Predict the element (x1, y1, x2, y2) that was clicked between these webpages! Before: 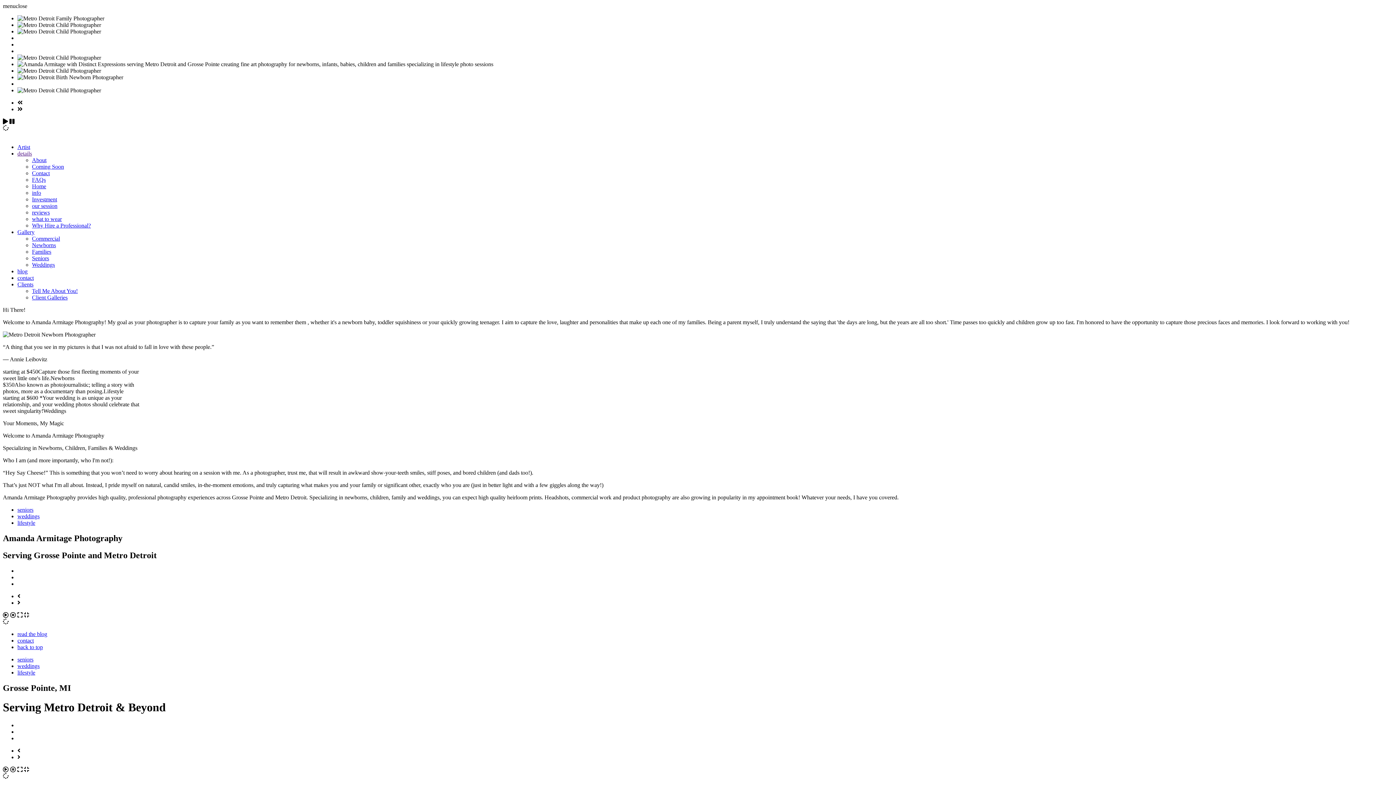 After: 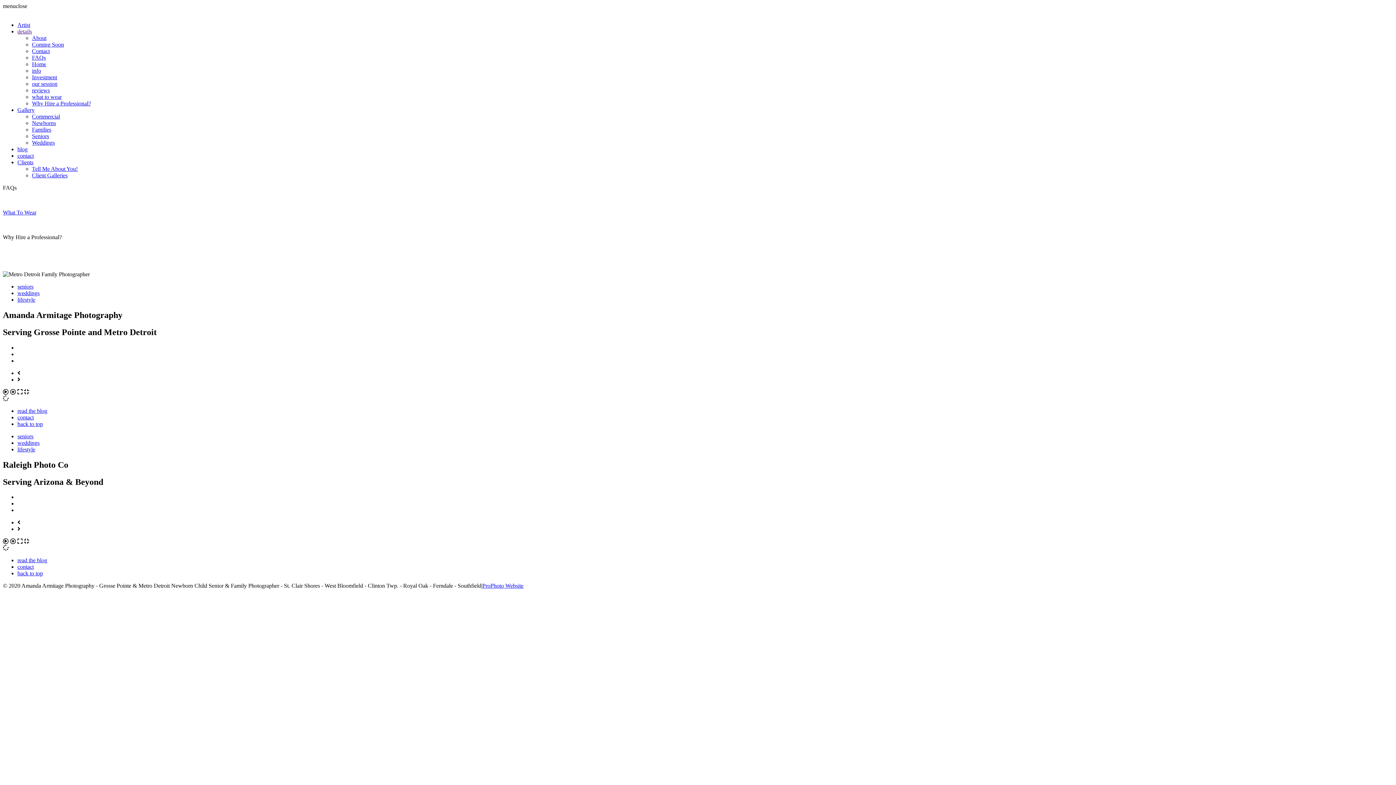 Action: bbox: (32, 216, 61, 222) label: what to wear